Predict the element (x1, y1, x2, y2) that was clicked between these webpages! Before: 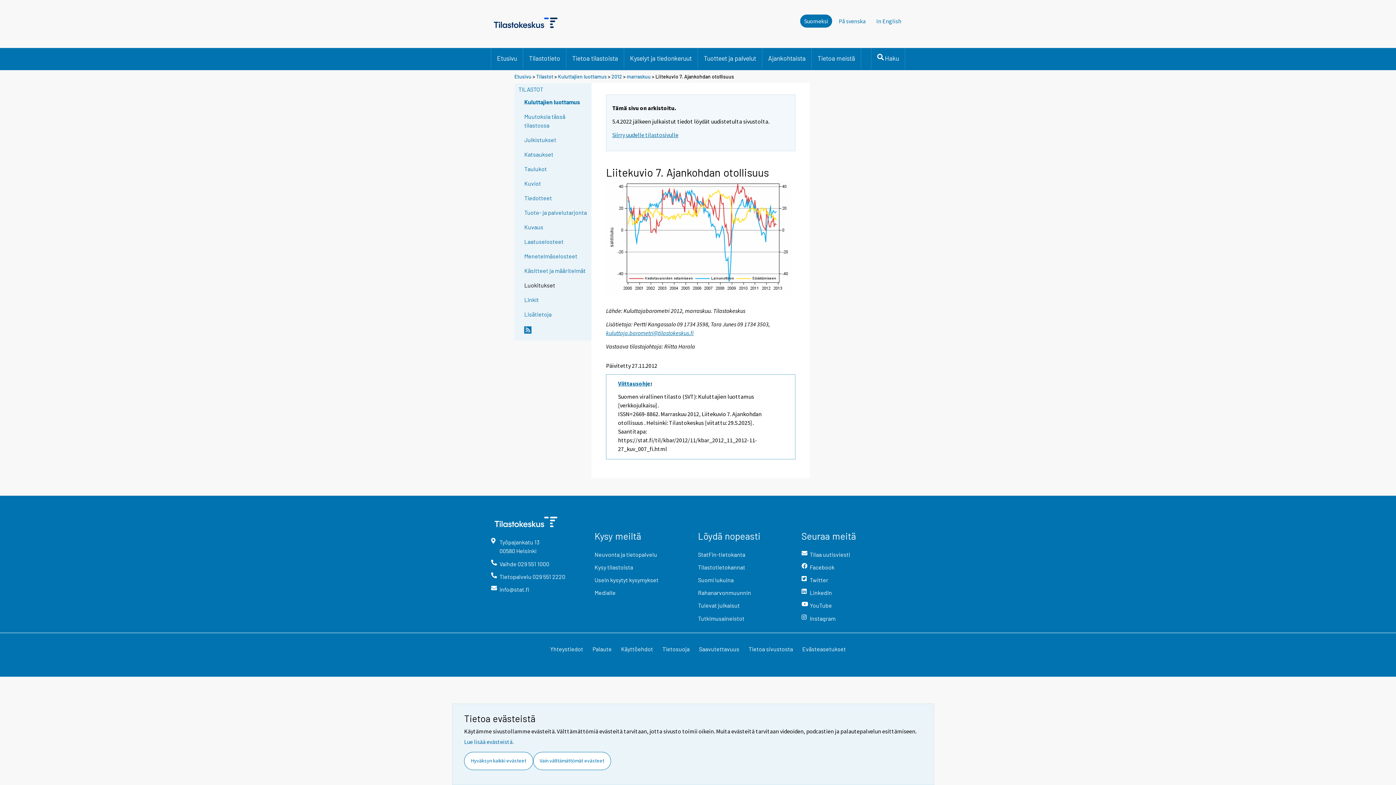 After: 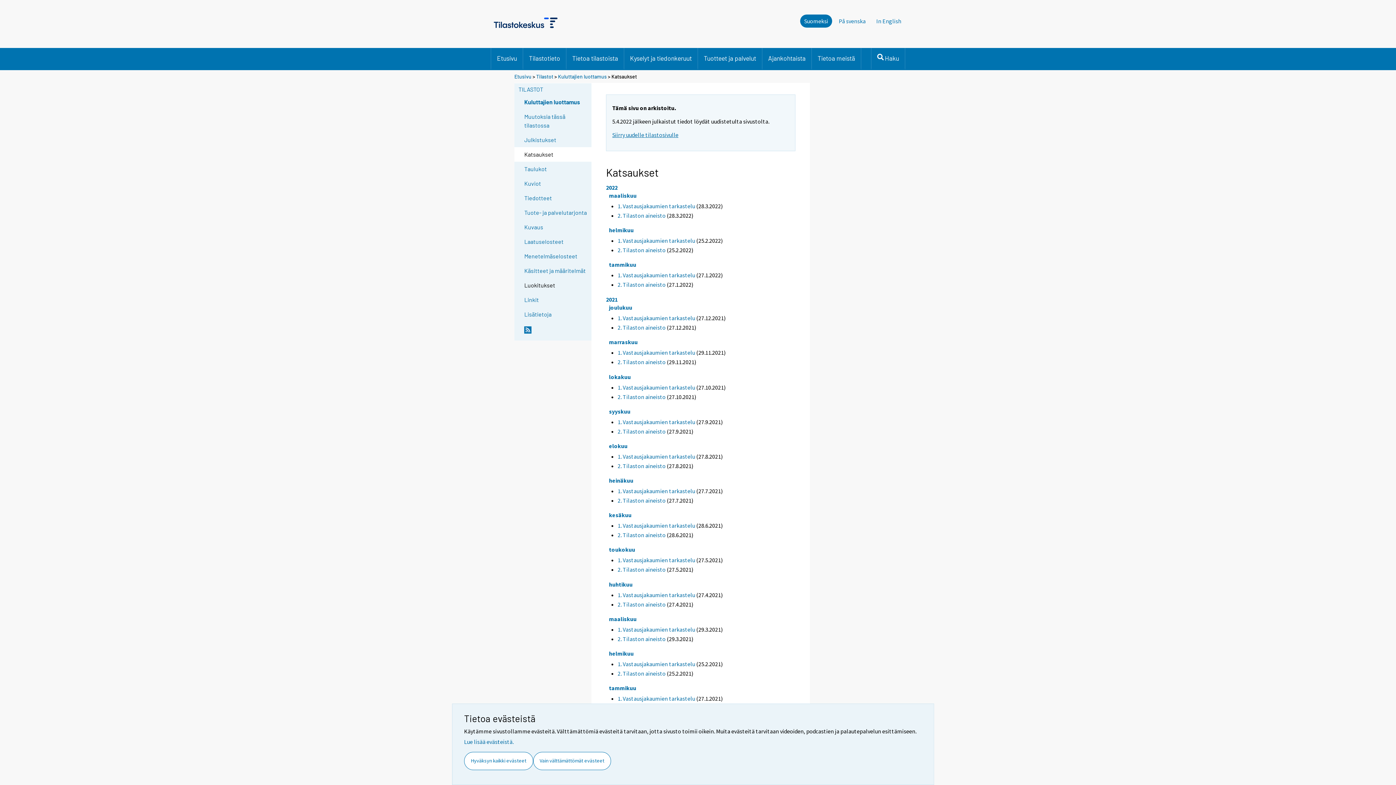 Action: bbox: (524, 150, 590, 159) label: Katsaukset